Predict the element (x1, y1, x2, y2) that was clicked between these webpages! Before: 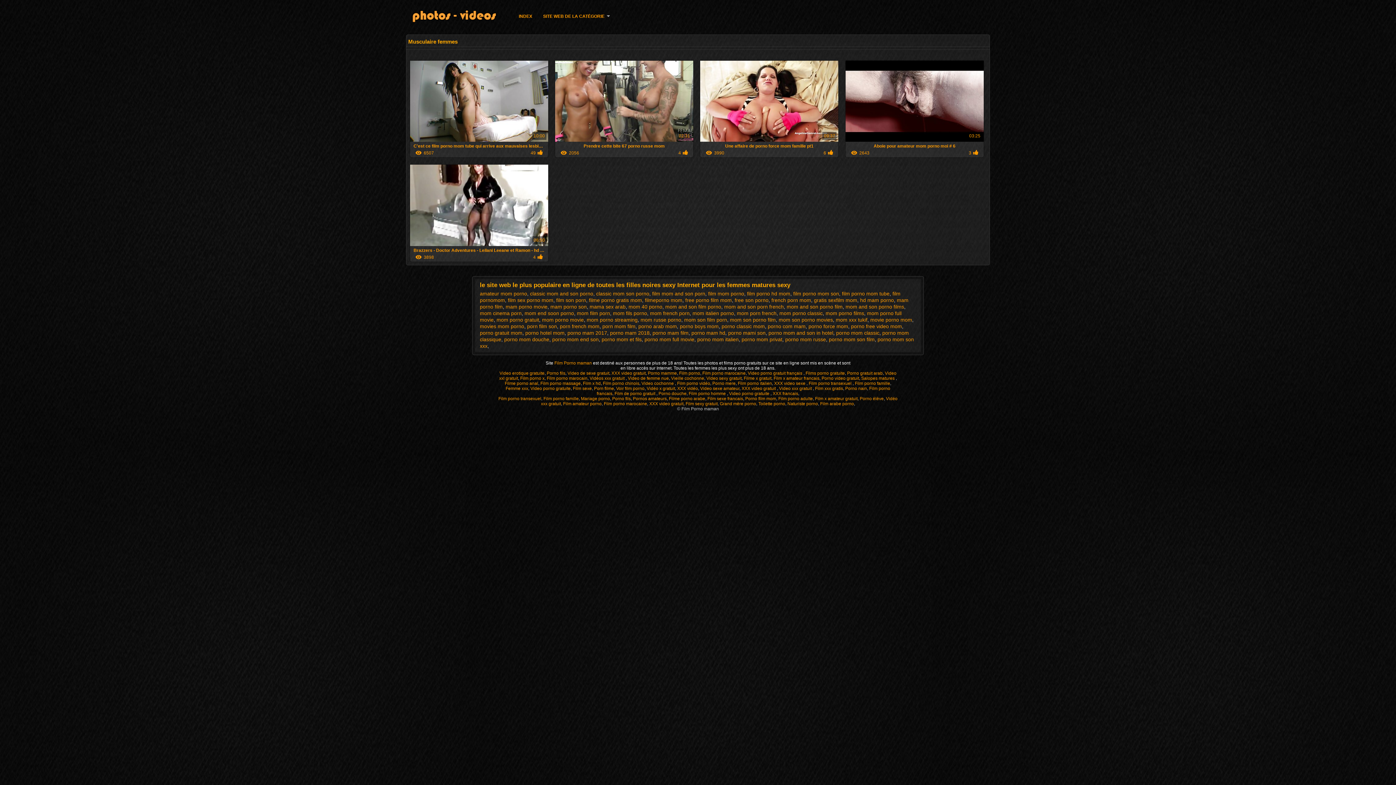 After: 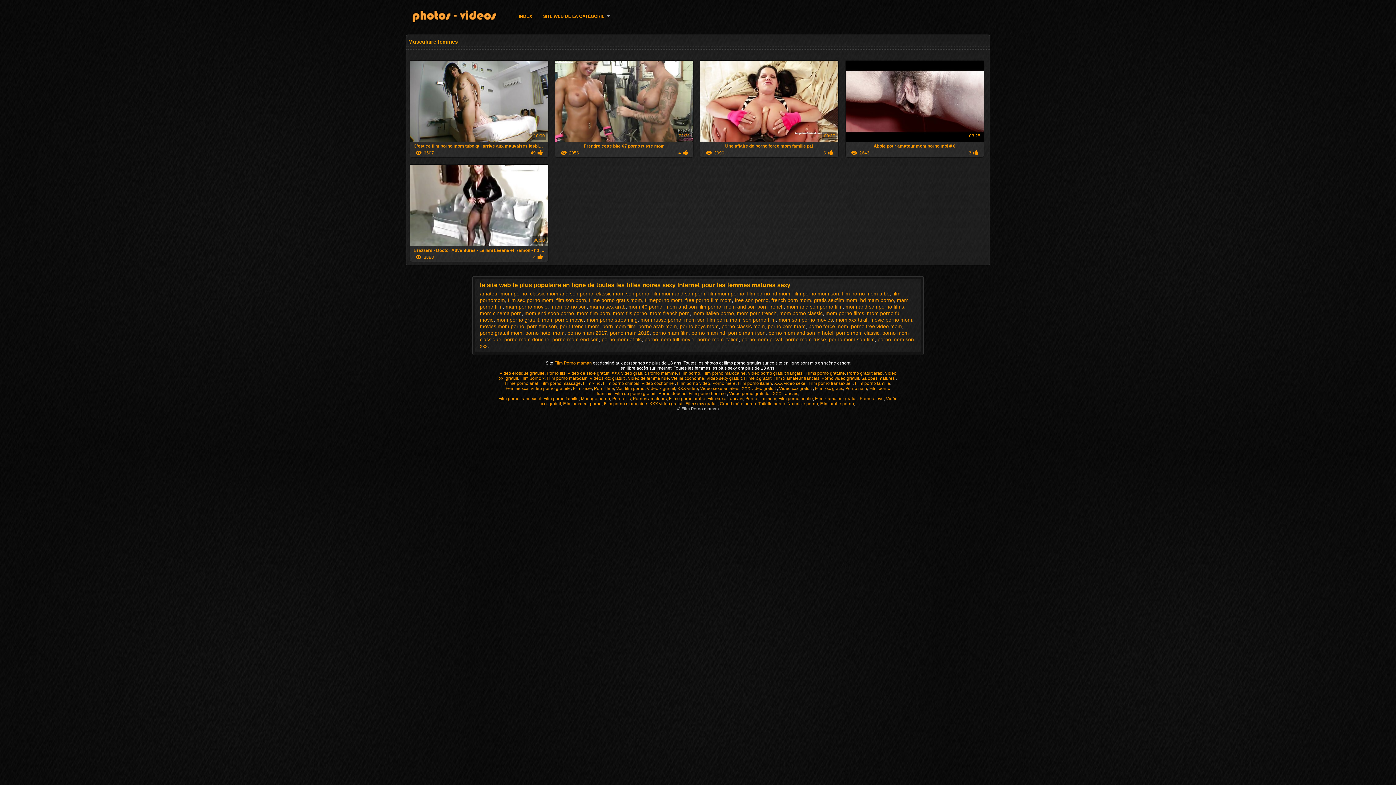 Action: bbox: (758, 401, 785, 406) label: Toilette porno